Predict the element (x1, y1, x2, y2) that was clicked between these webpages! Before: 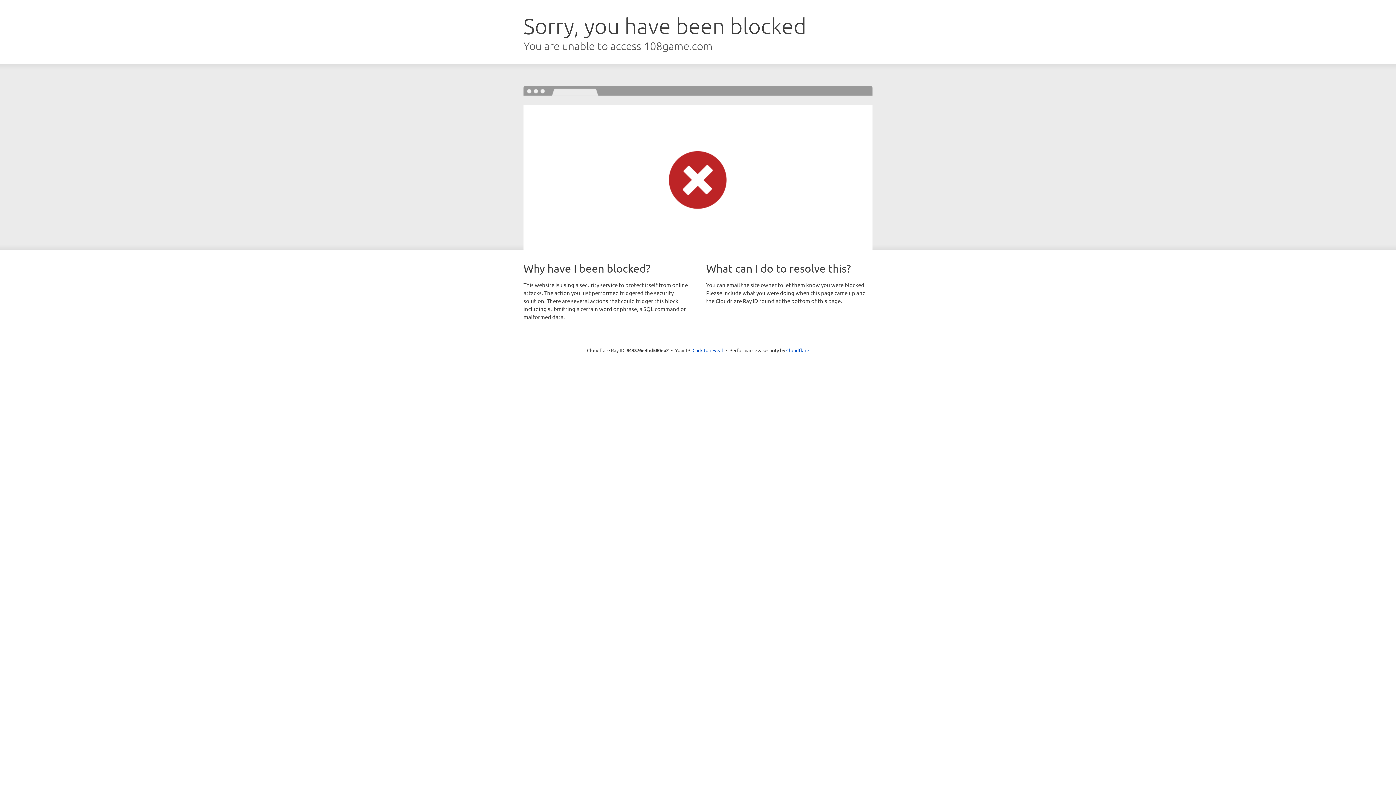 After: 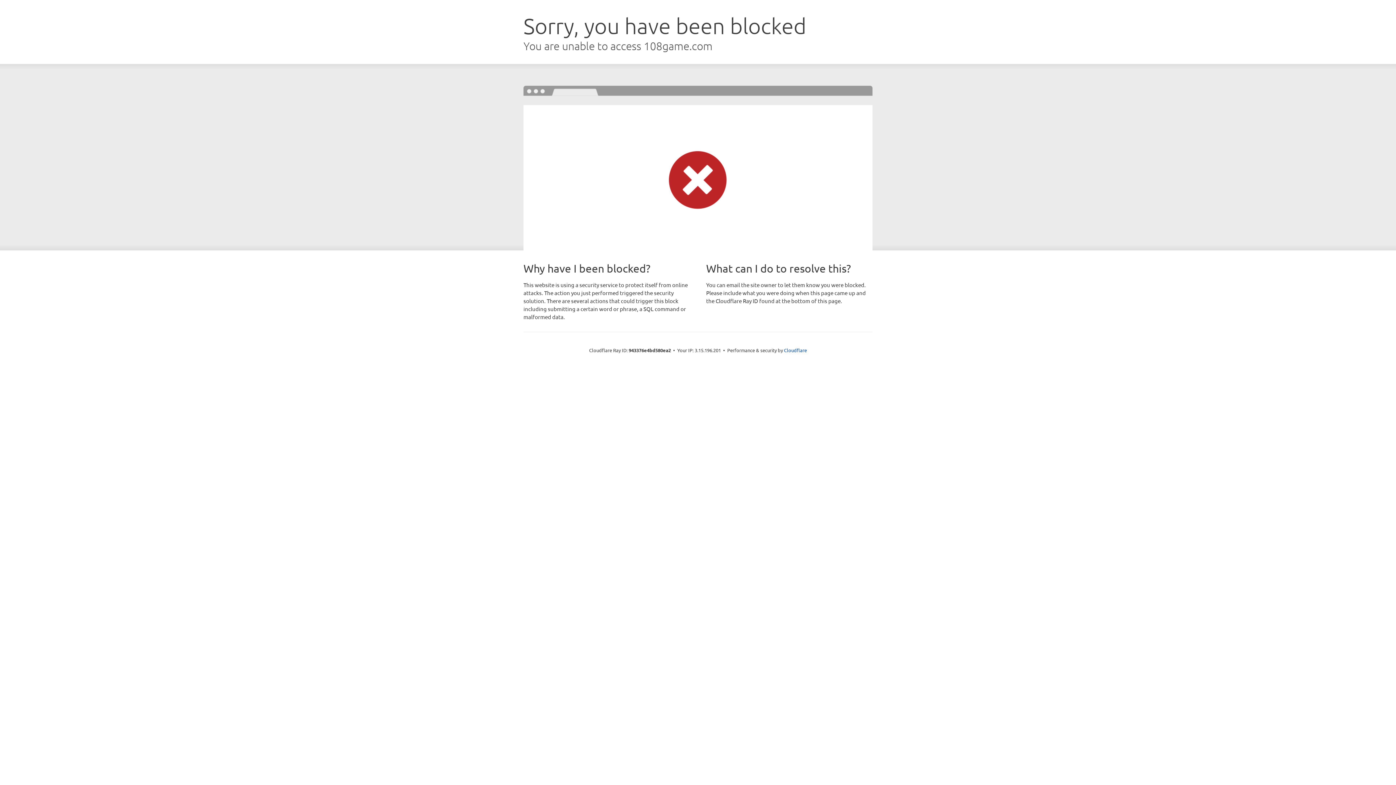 Action: bbox: (692, 346, 723, 353) label: Click to reveal